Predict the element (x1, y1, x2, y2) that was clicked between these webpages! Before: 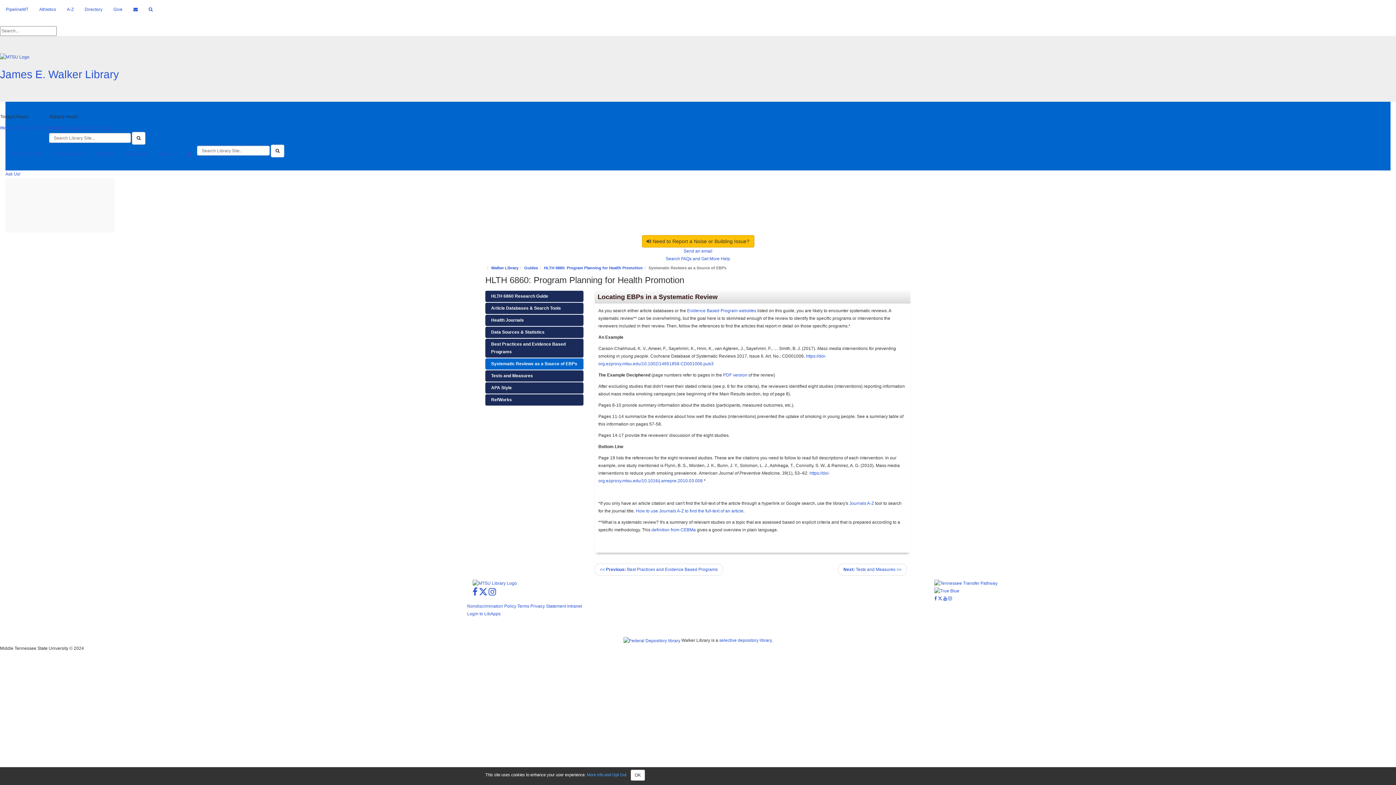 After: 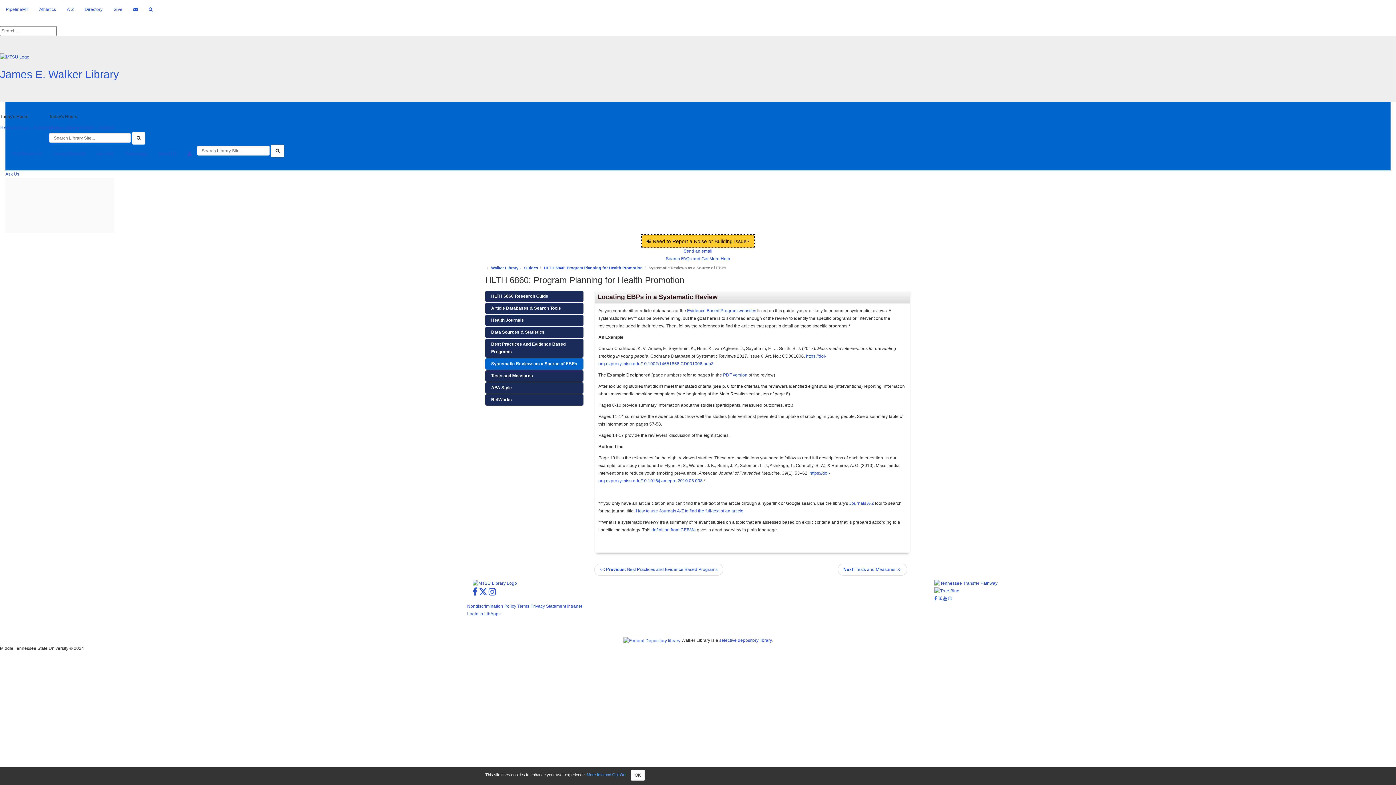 Action: bbox: (642, 235, 754, 247) label:  Need to Report a Noise or Building Issue?